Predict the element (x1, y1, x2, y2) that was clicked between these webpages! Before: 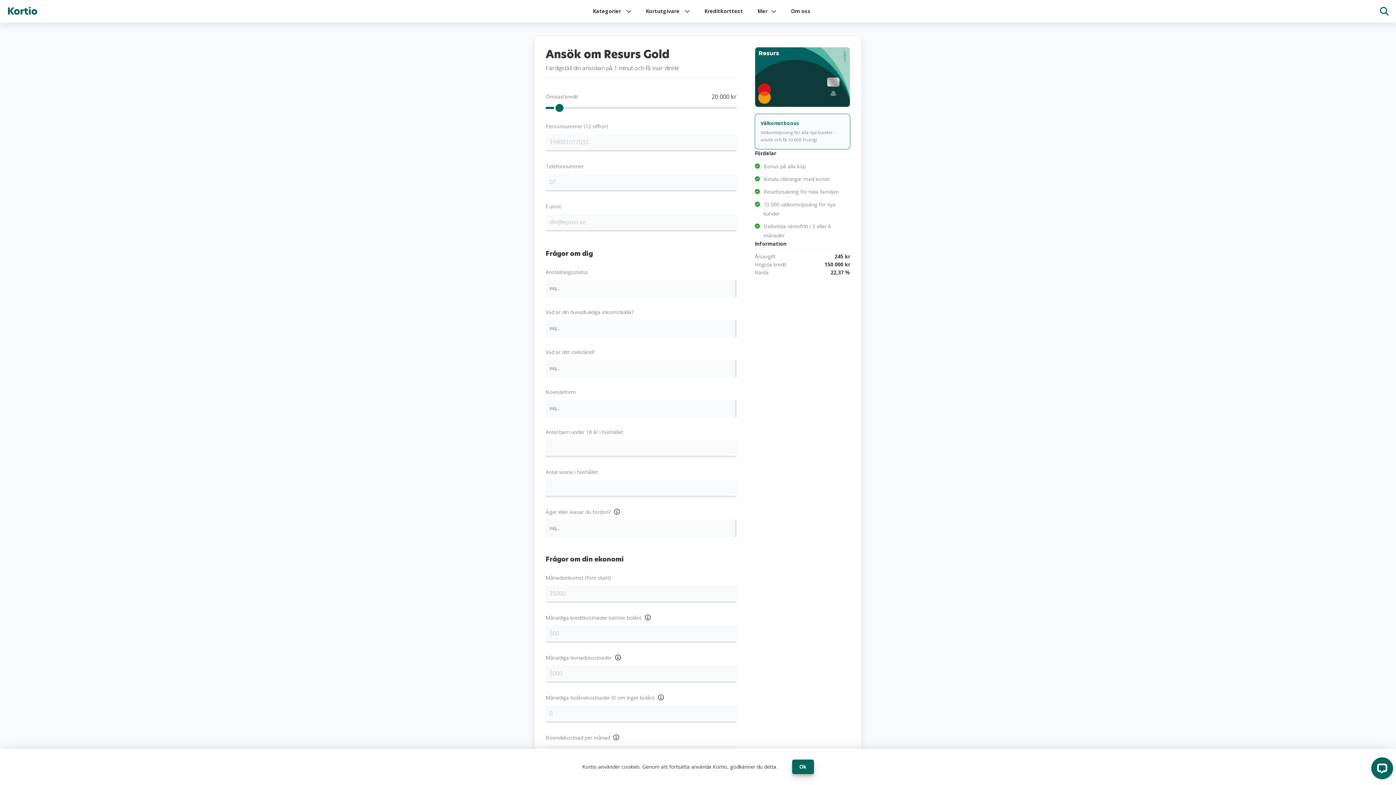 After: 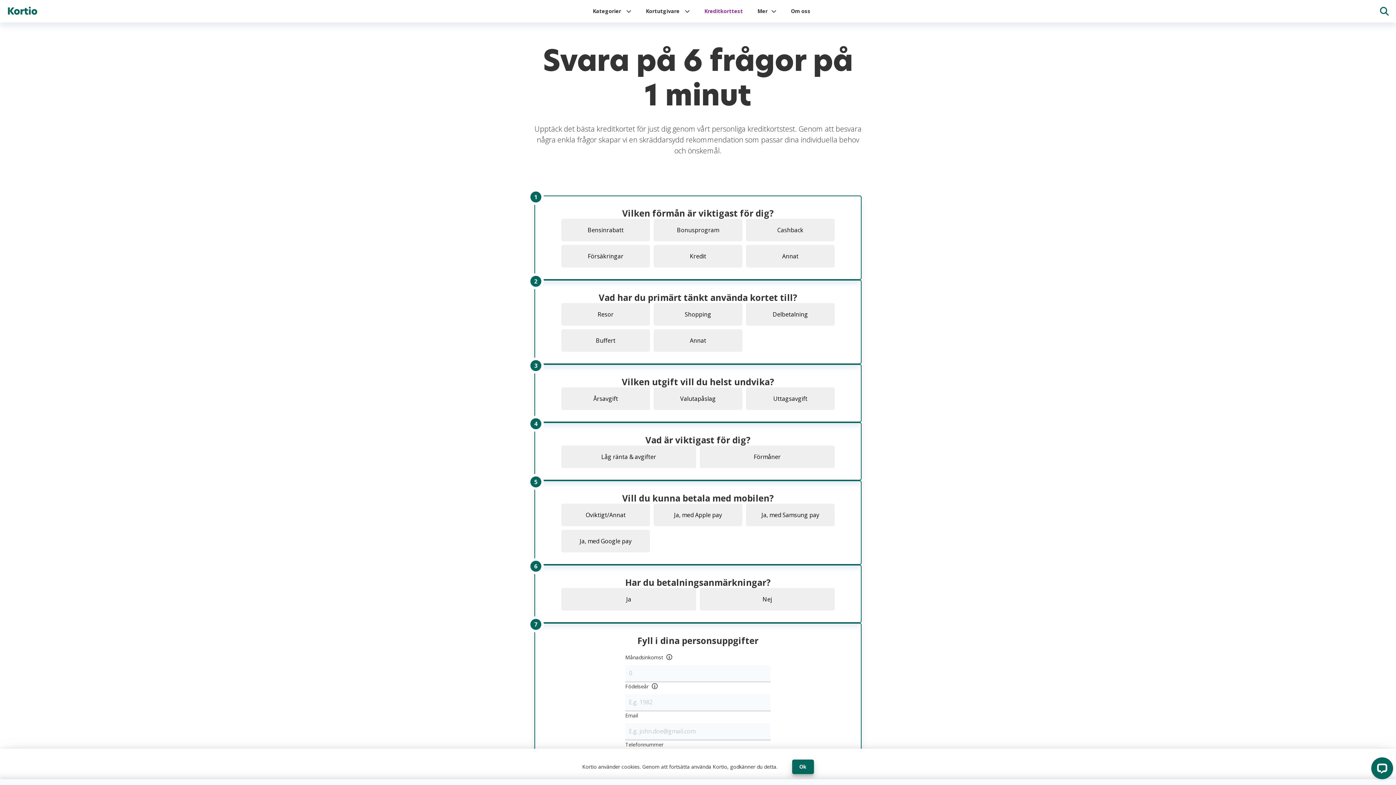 Action: bbox: (697, 0, 750, 22) label: Kreditkorttest